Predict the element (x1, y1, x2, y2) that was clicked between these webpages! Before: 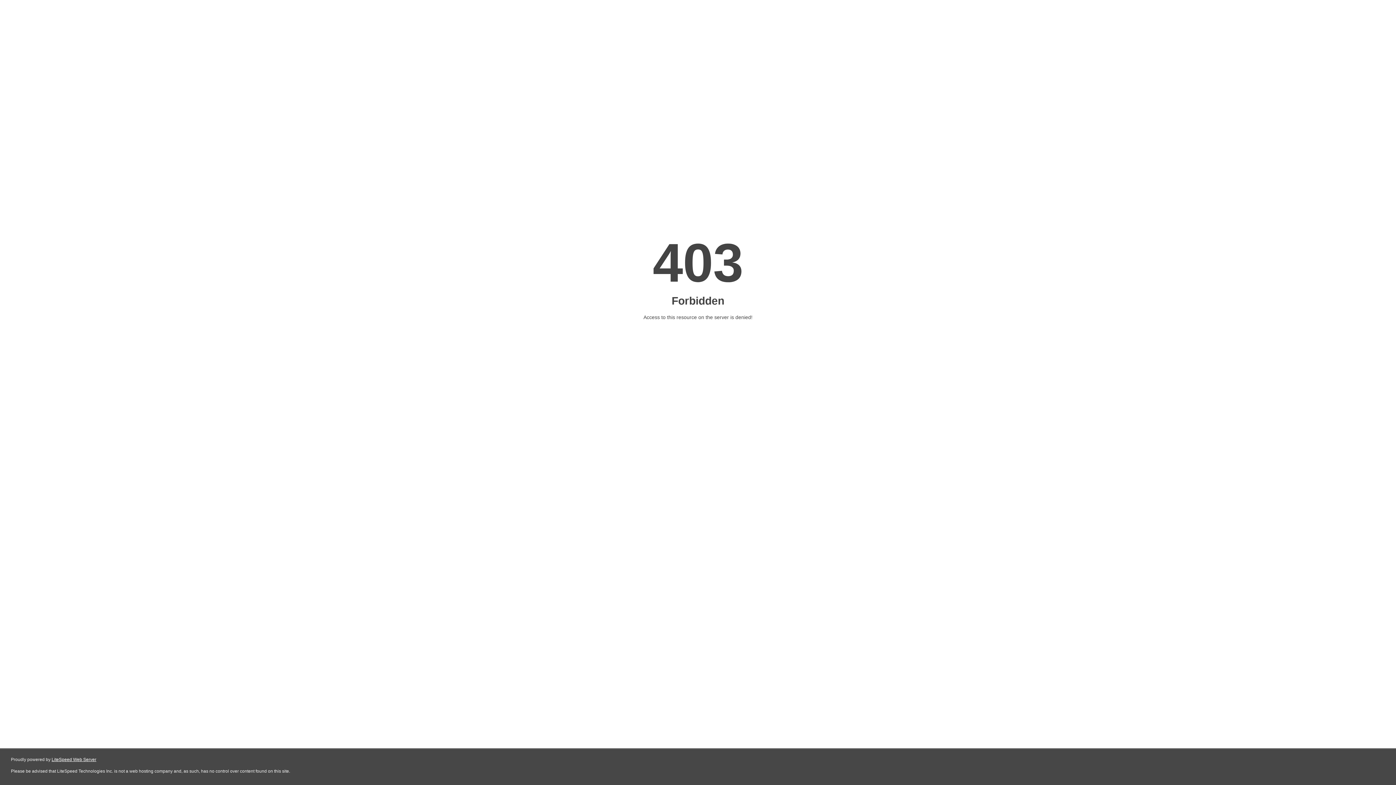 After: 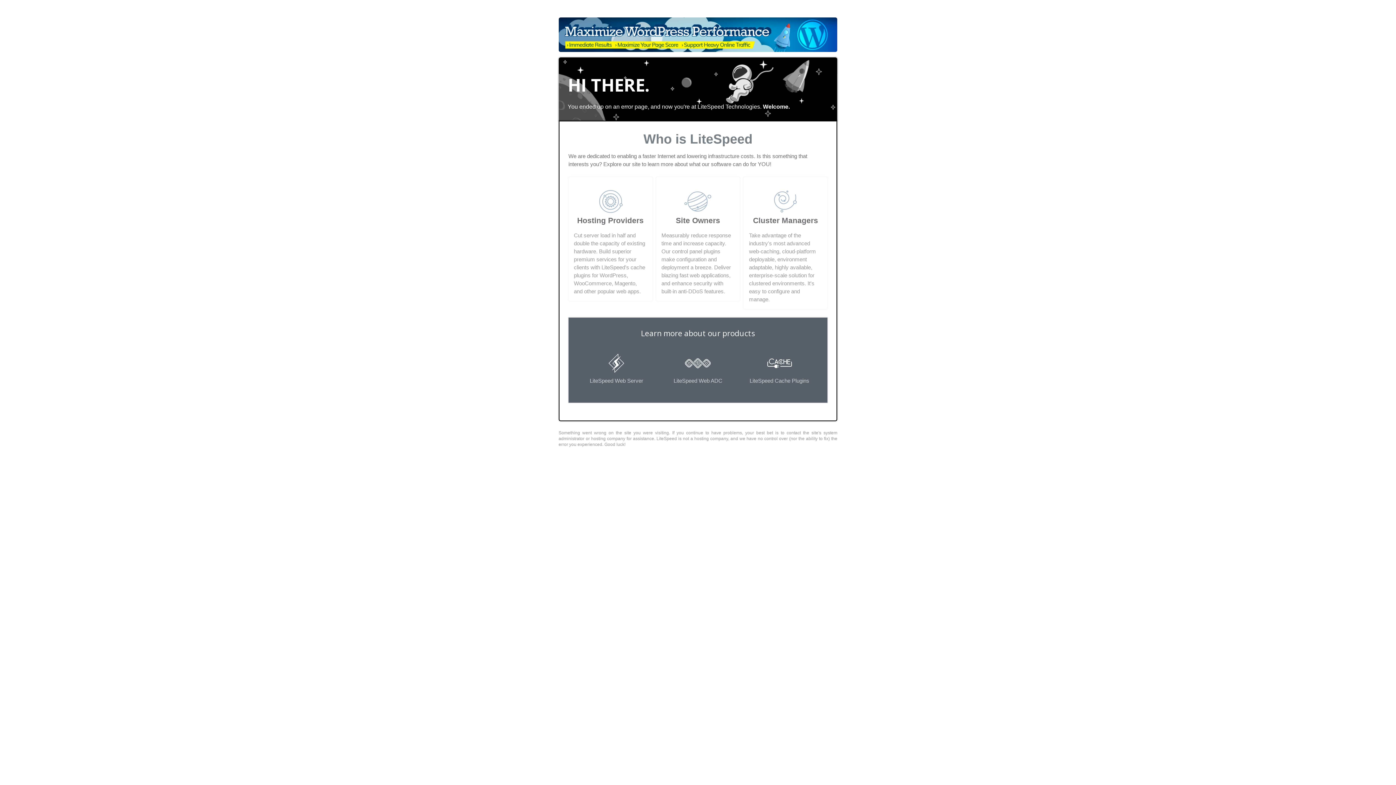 Action: bbox: (51, 757, 96, 762) label: LiteSpeed Web Server